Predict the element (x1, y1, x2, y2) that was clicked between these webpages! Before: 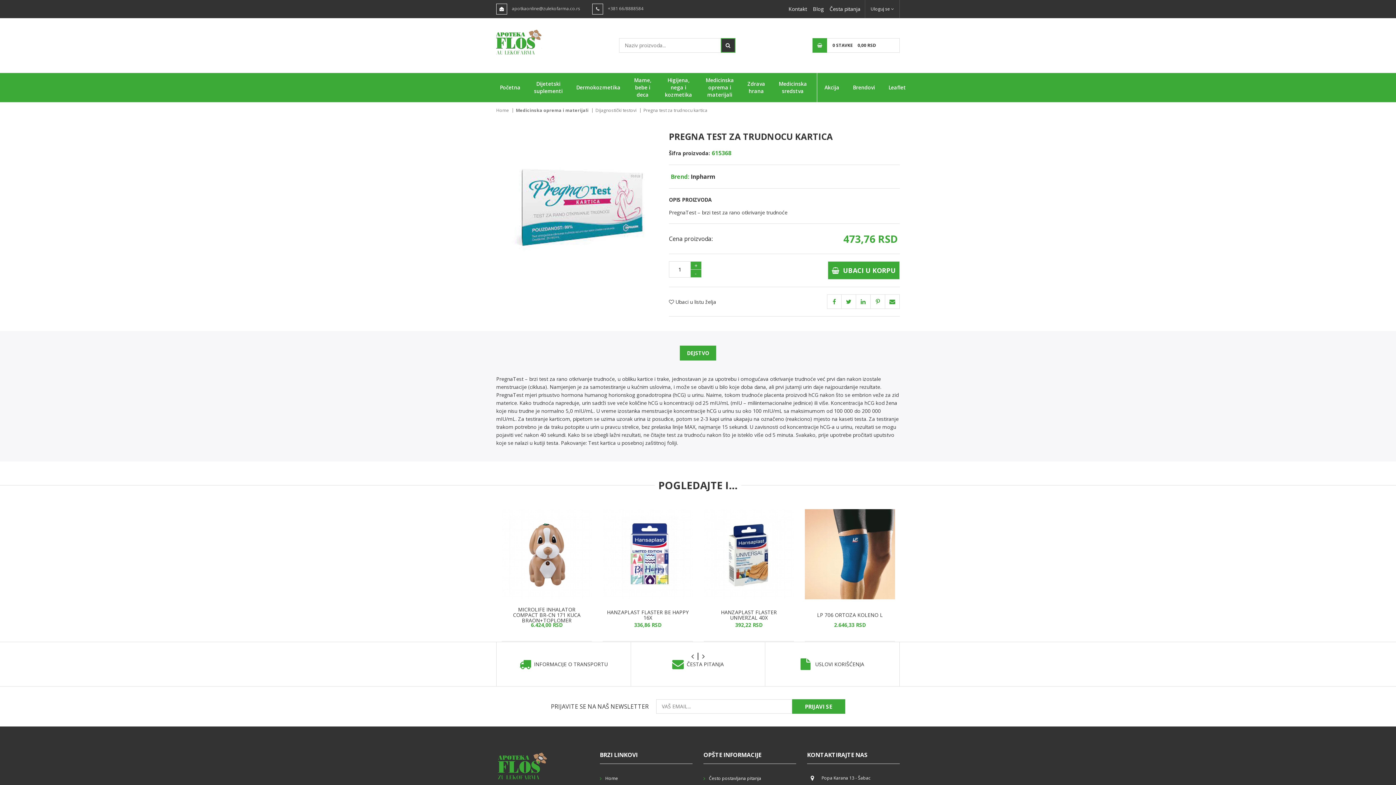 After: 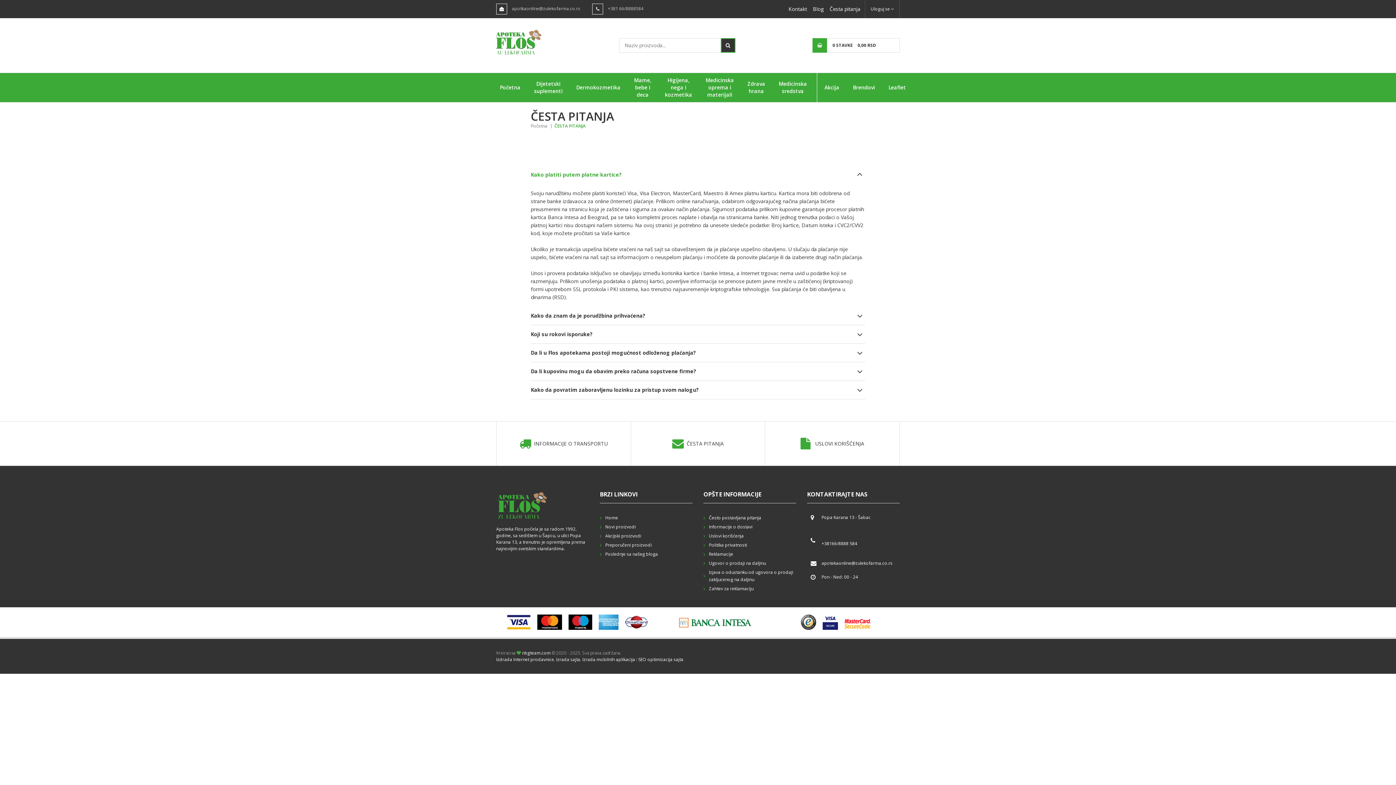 Action: bbox: (703, 775, 761, 782) label: Često postavljana pitanja